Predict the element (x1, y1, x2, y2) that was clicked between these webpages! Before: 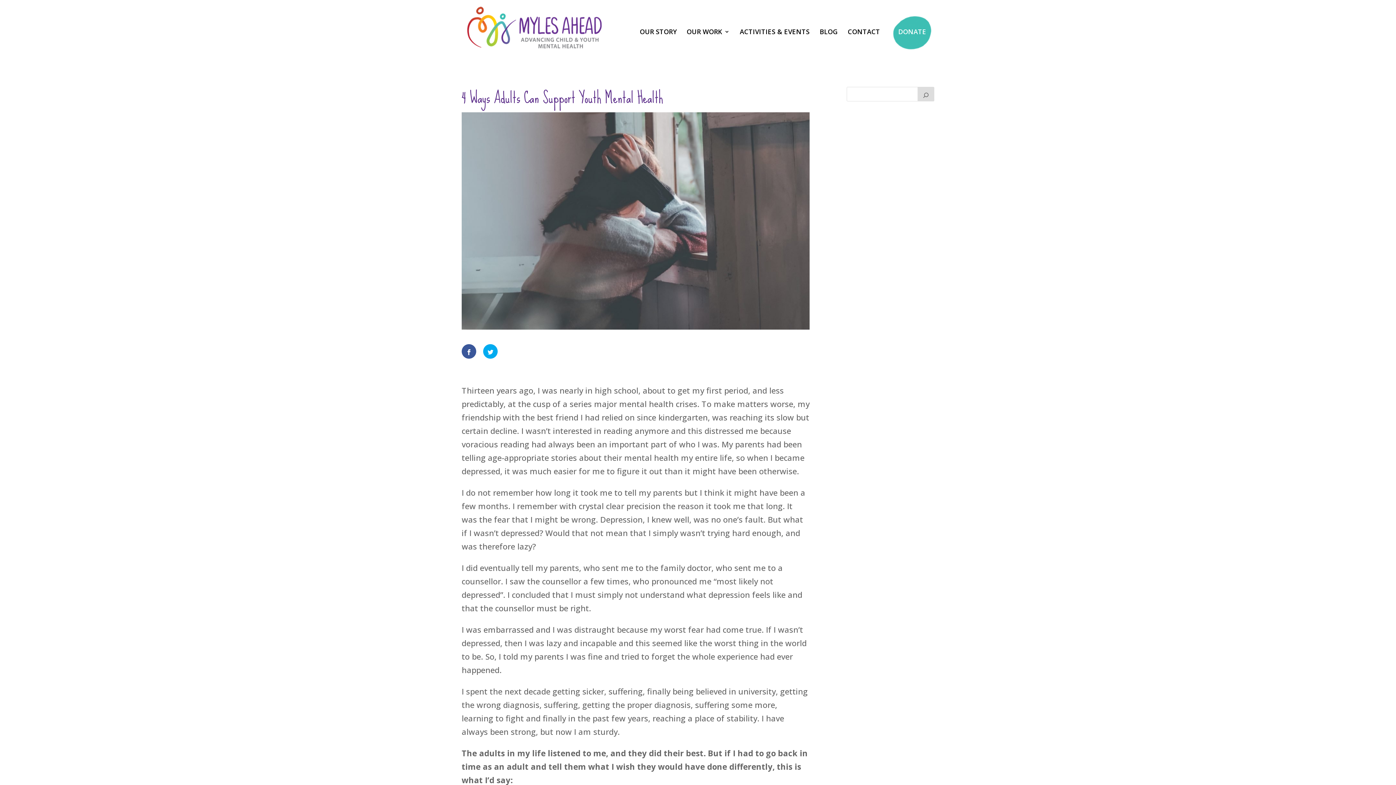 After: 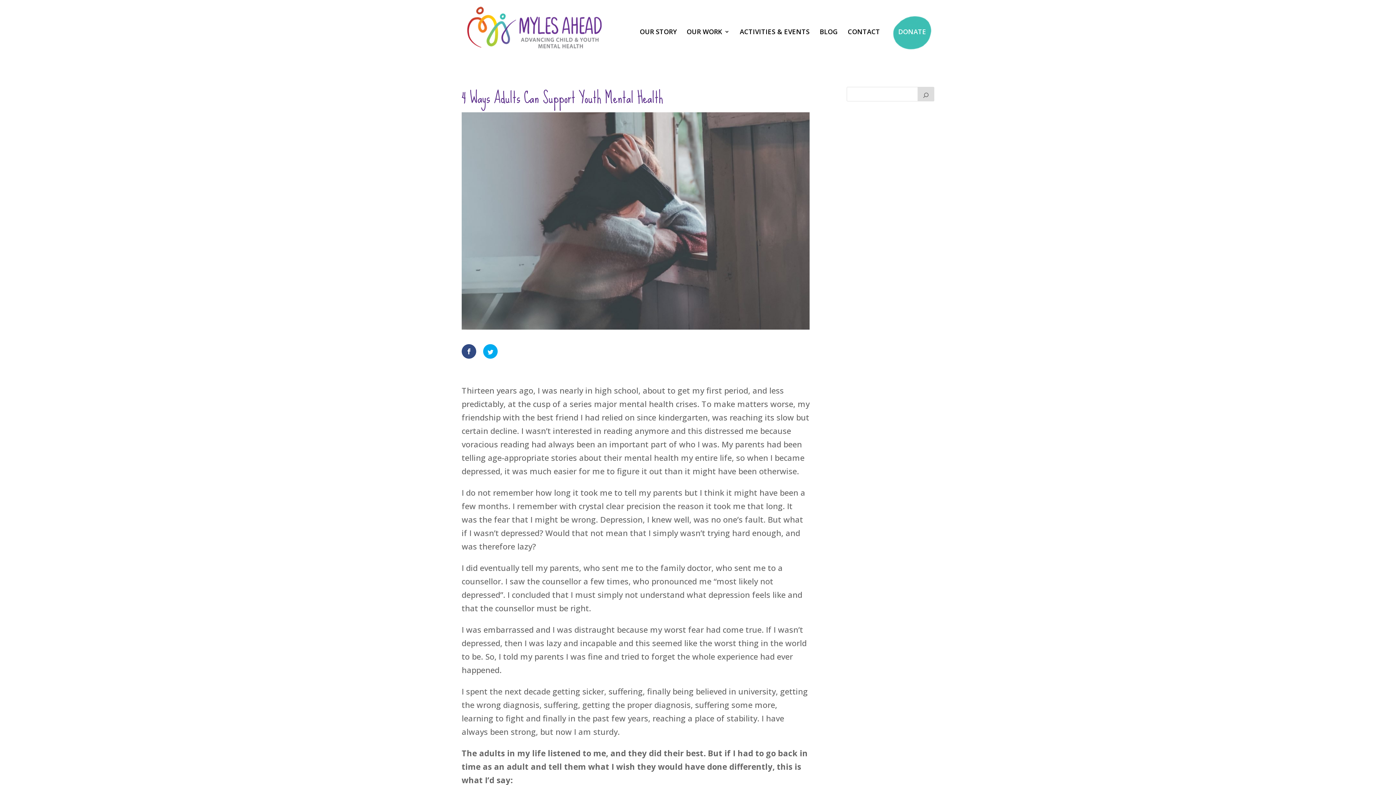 Action: bbox: (461, 344, 476, 358)